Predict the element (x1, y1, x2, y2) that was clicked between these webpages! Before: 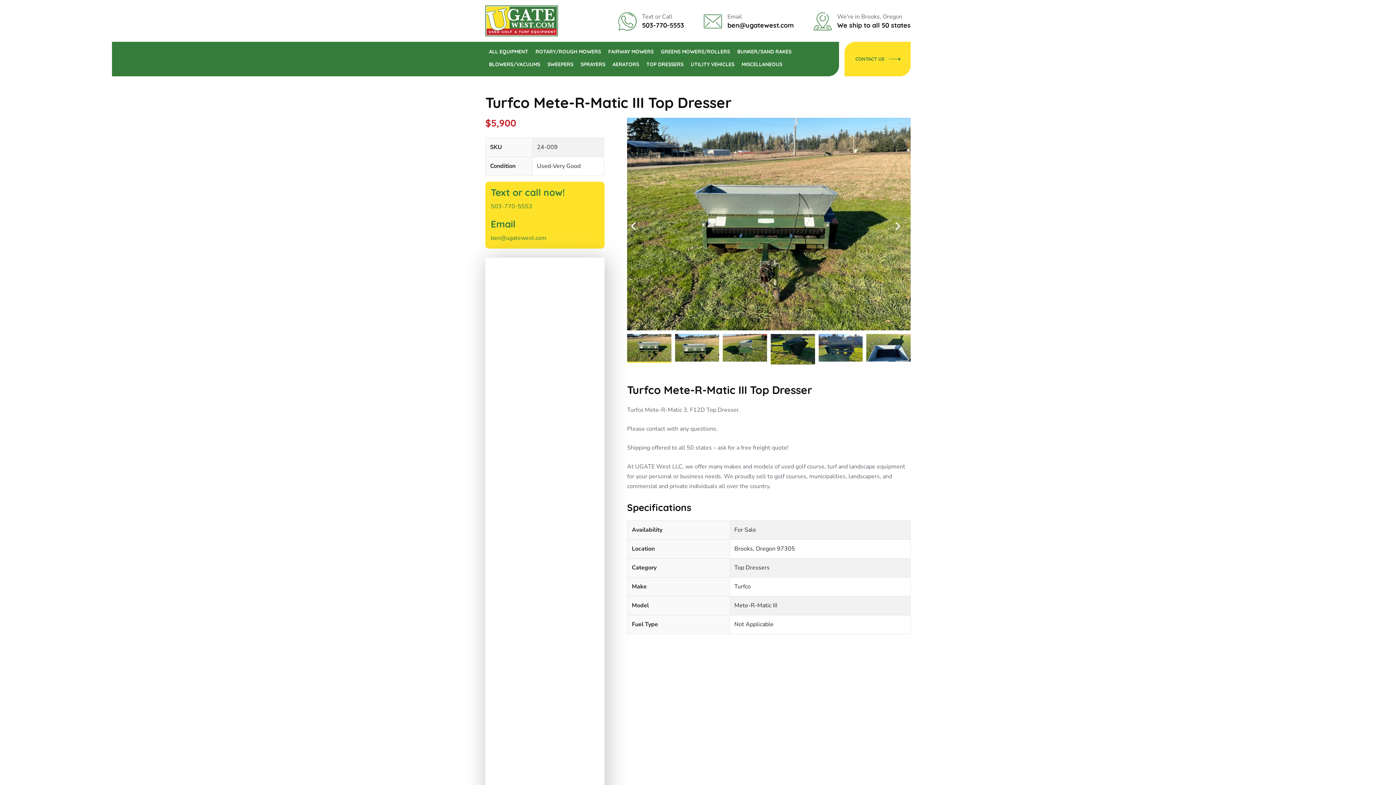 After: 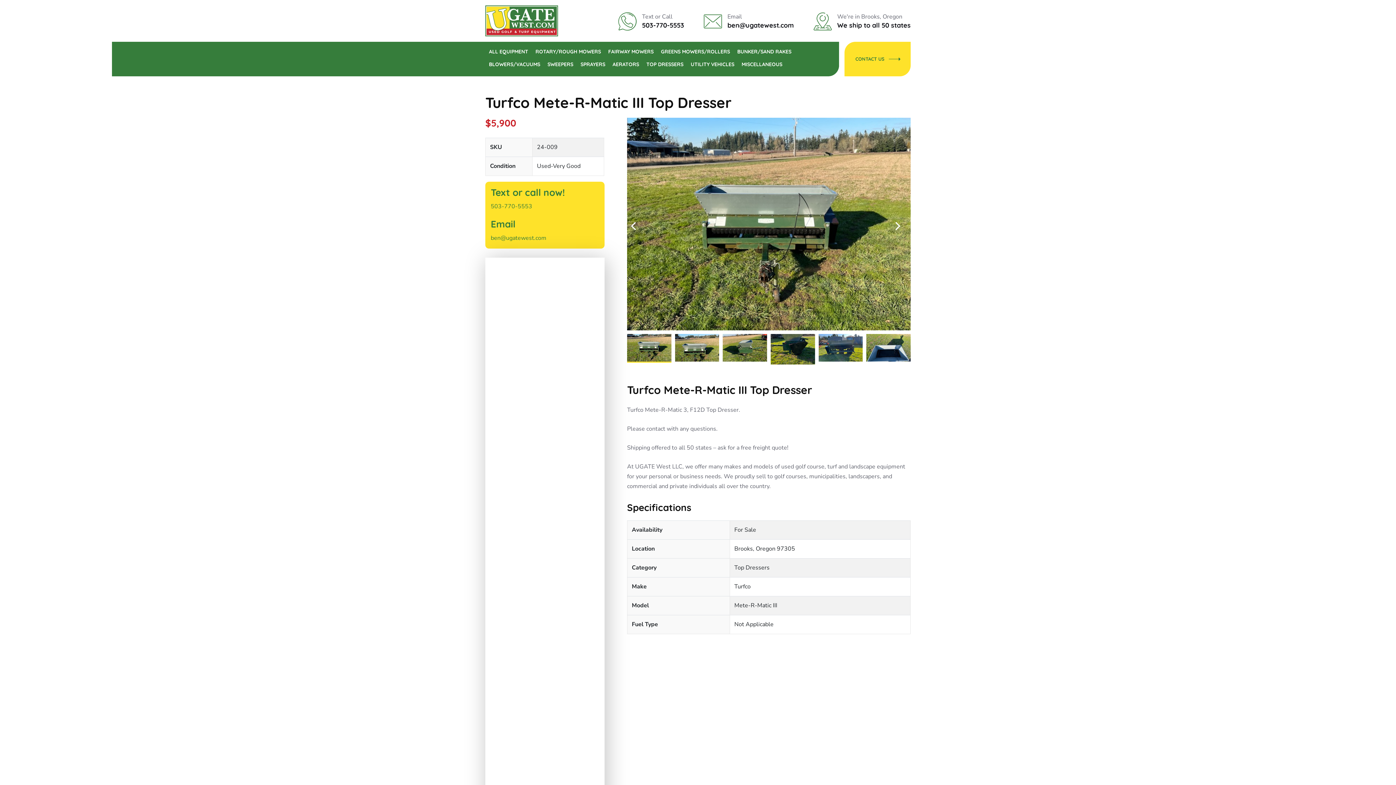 Action: label: ben@ugatewest.com bbox: (490, 234, 546, 242)